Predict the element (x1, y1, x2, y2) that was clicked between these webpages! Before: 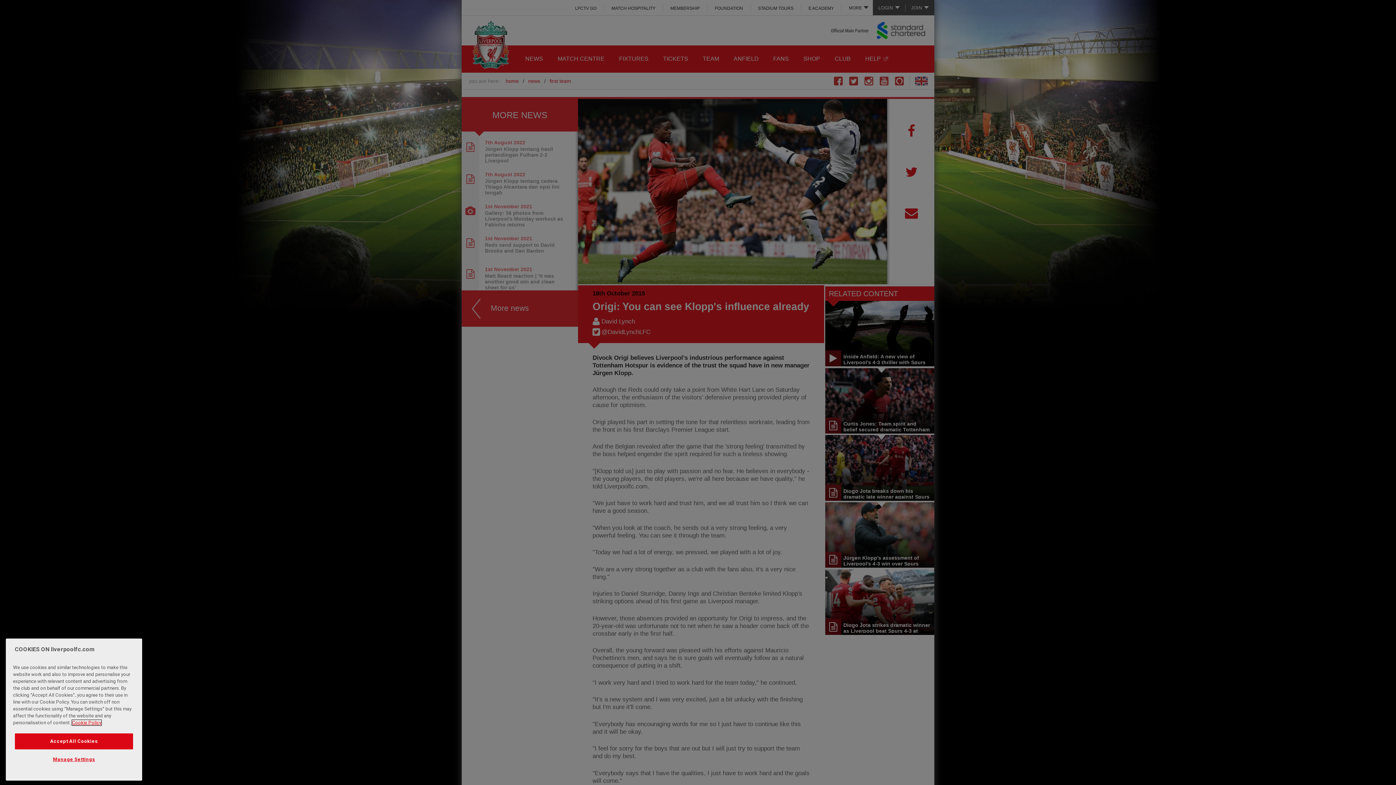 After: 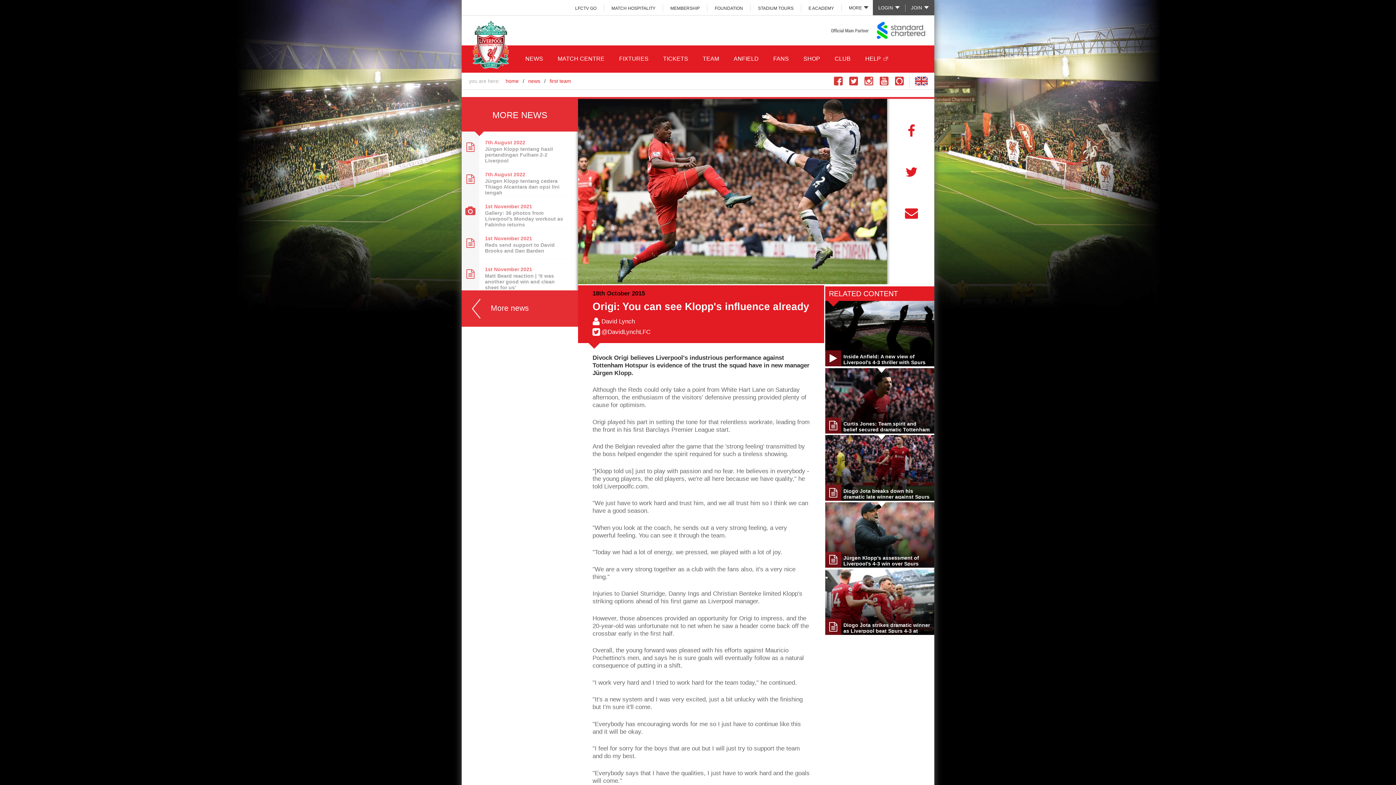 Action: label: Accept All Cookies bbox: (14, 733, 133, 749)